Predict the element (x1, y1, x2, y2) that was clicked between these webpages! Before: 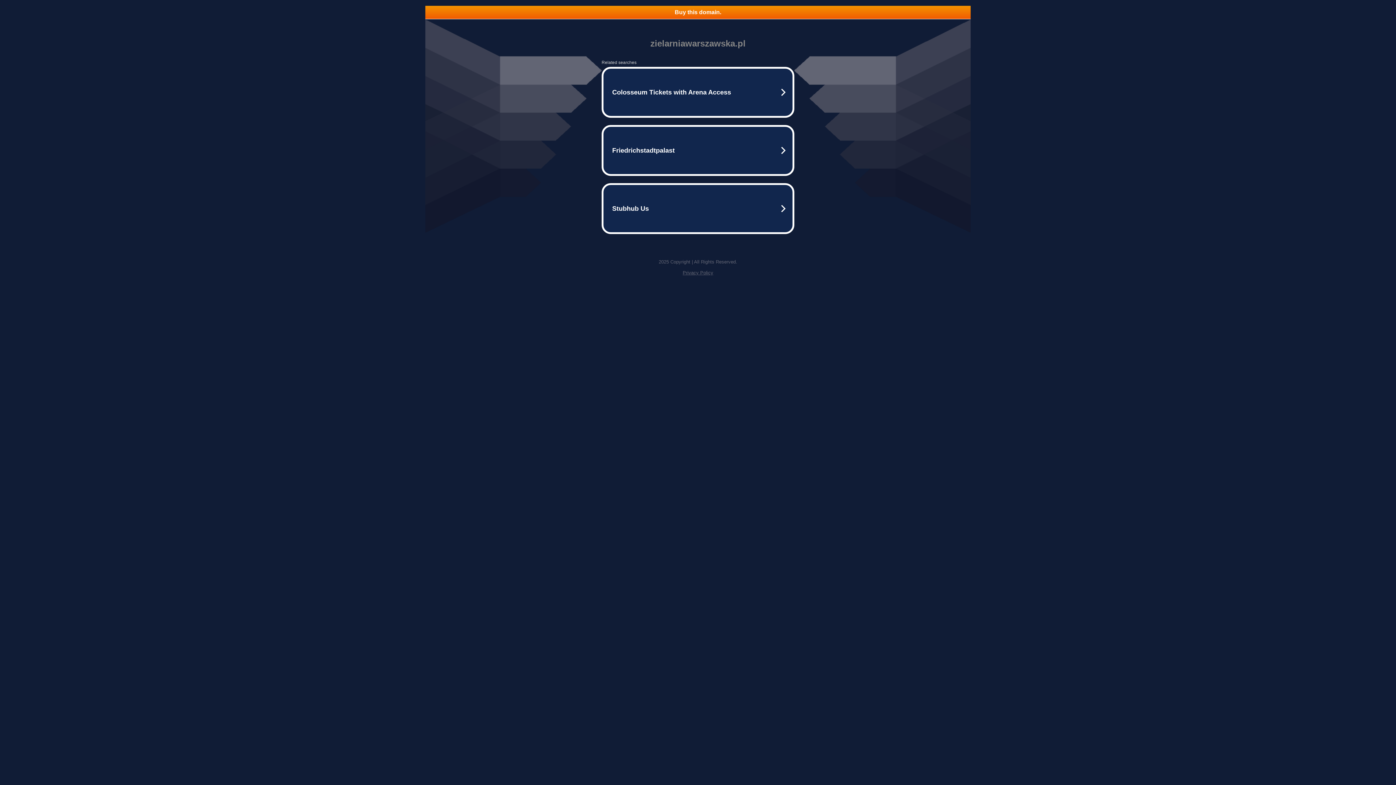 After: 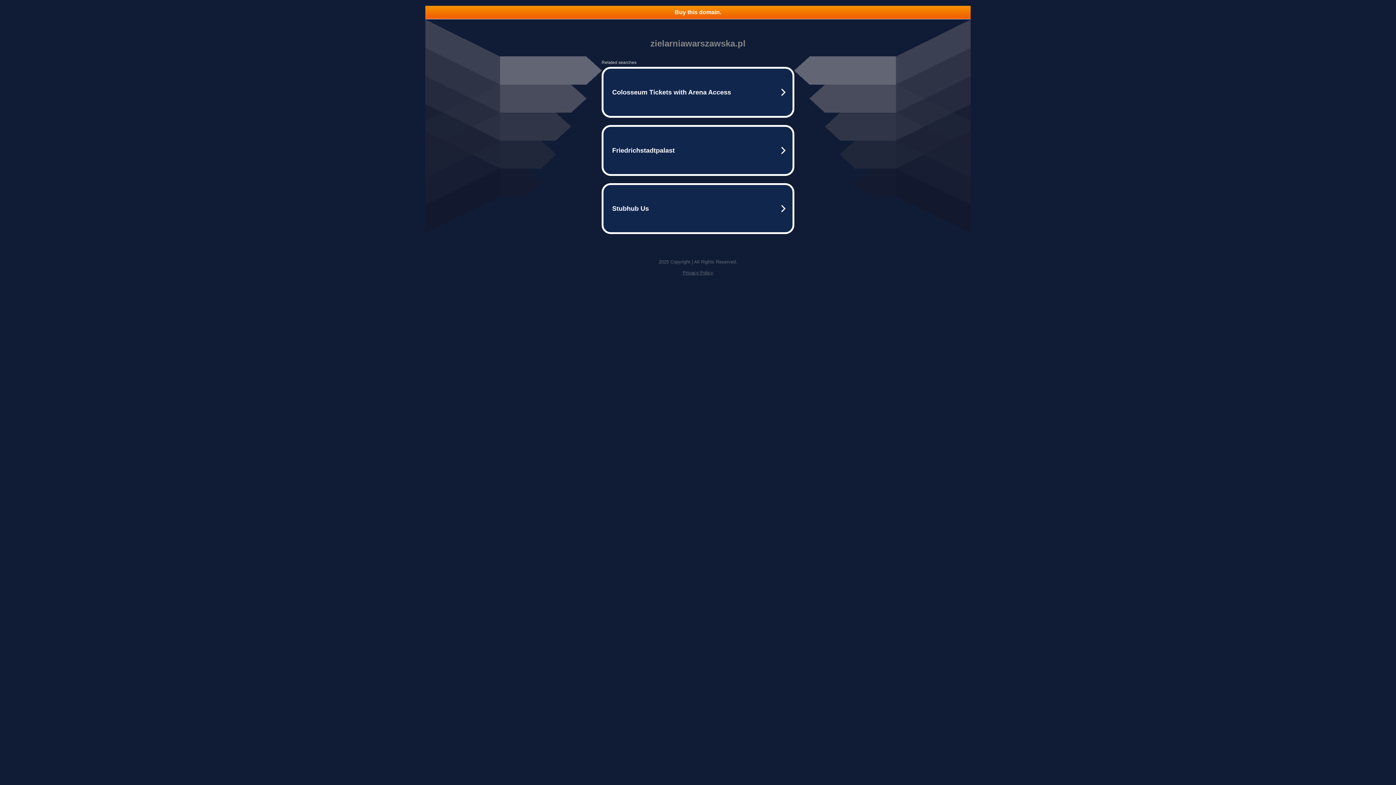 Action: label: Buy this domain. bbox: (425, 5, 970, 18)